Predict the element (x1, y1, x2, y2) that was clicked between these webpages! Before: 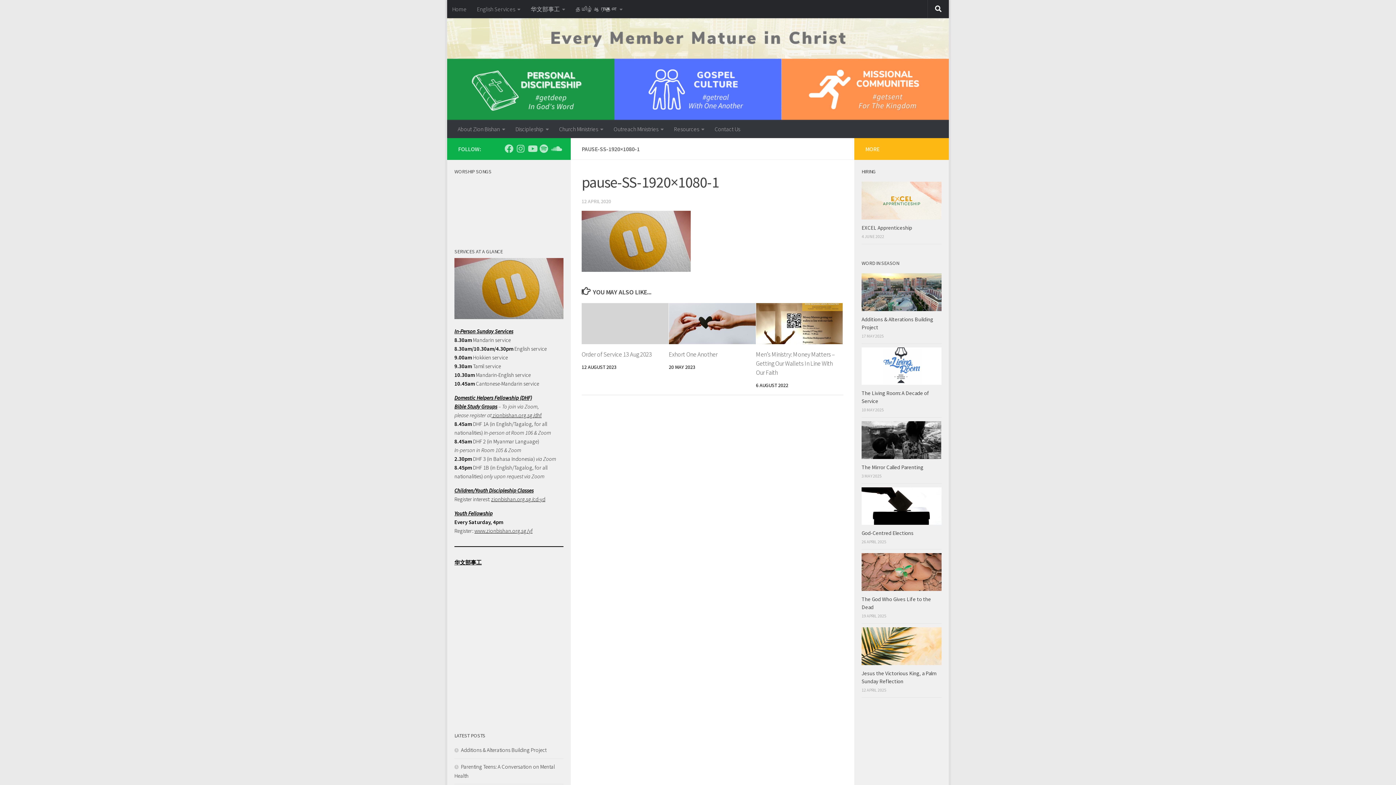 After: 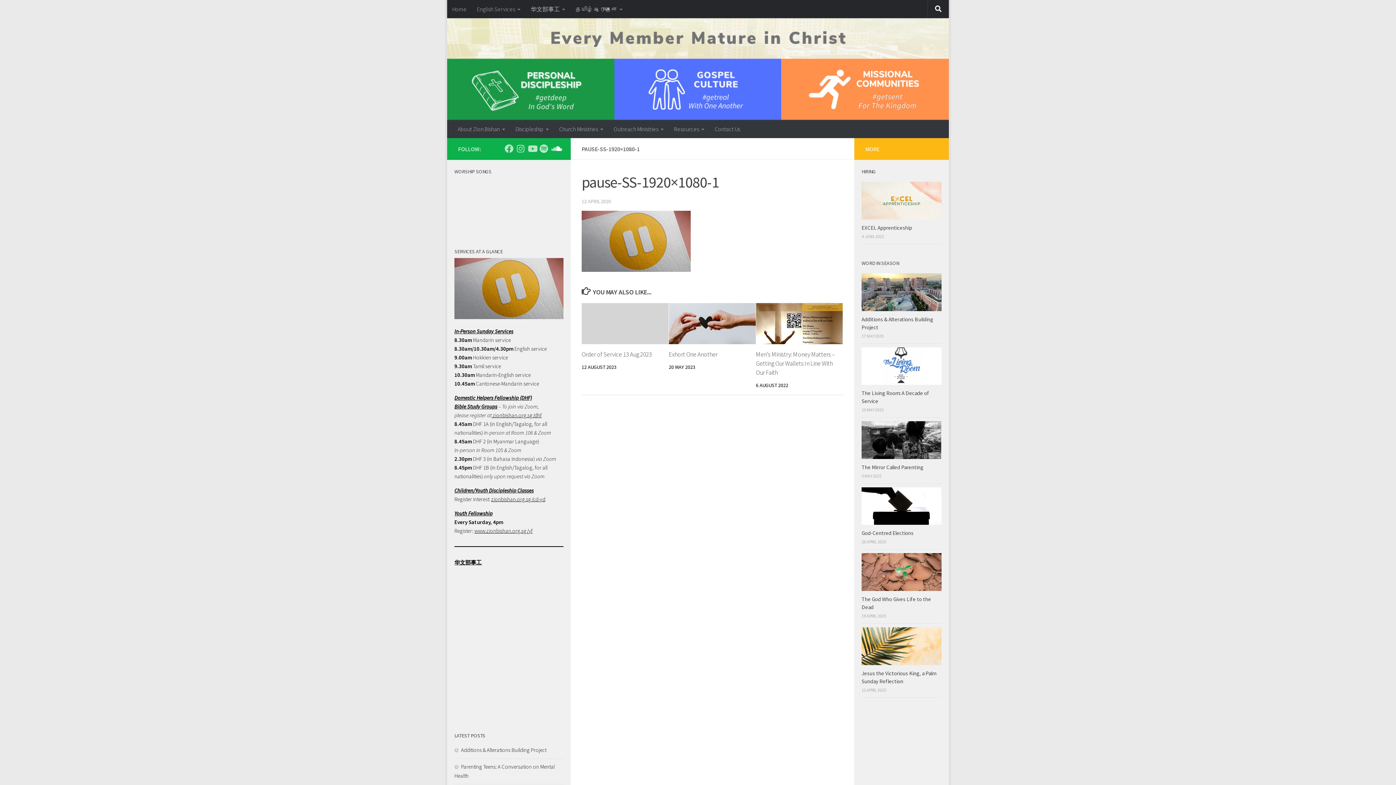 Action: bbox: (551, 144, 560, 153) label: A Modern Reading of Ecclesiastes by Ps Dev Menon